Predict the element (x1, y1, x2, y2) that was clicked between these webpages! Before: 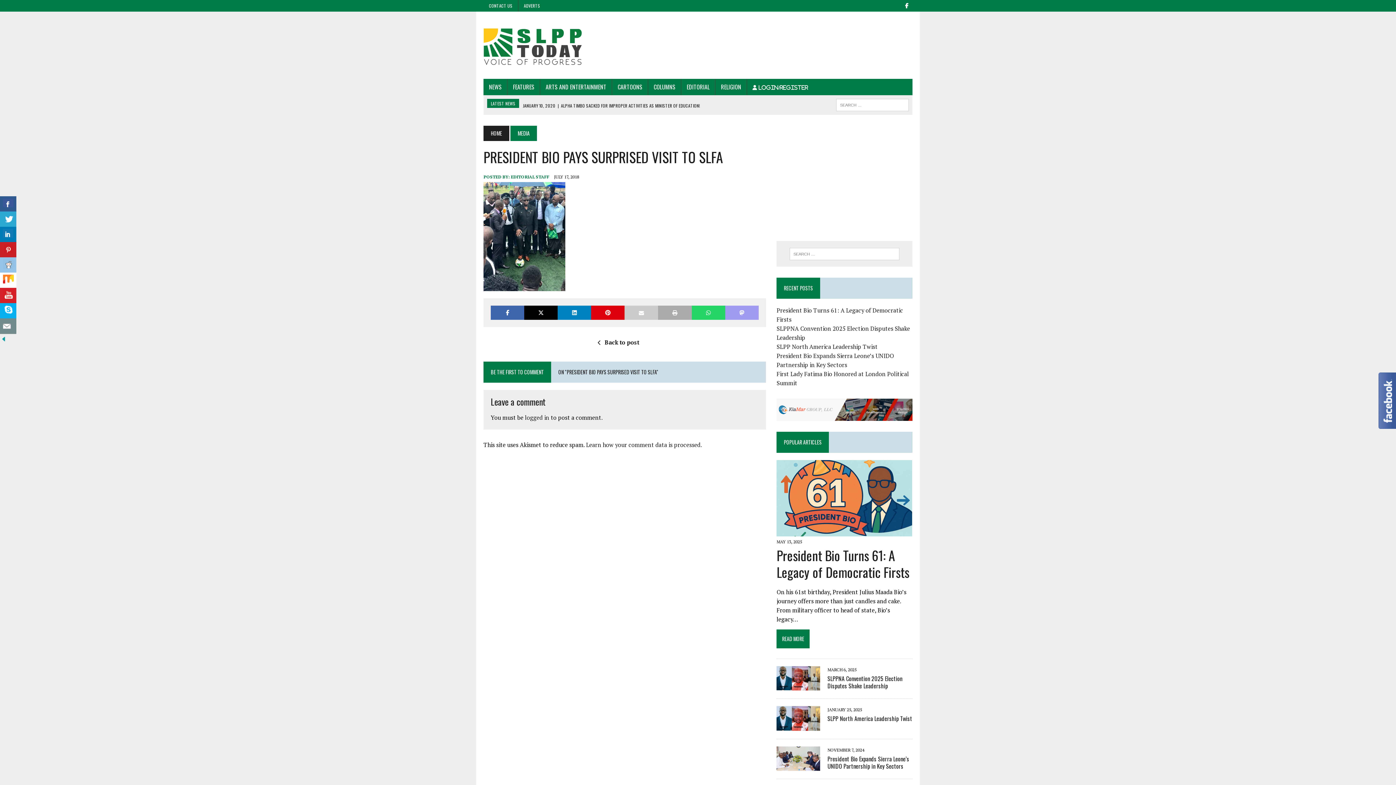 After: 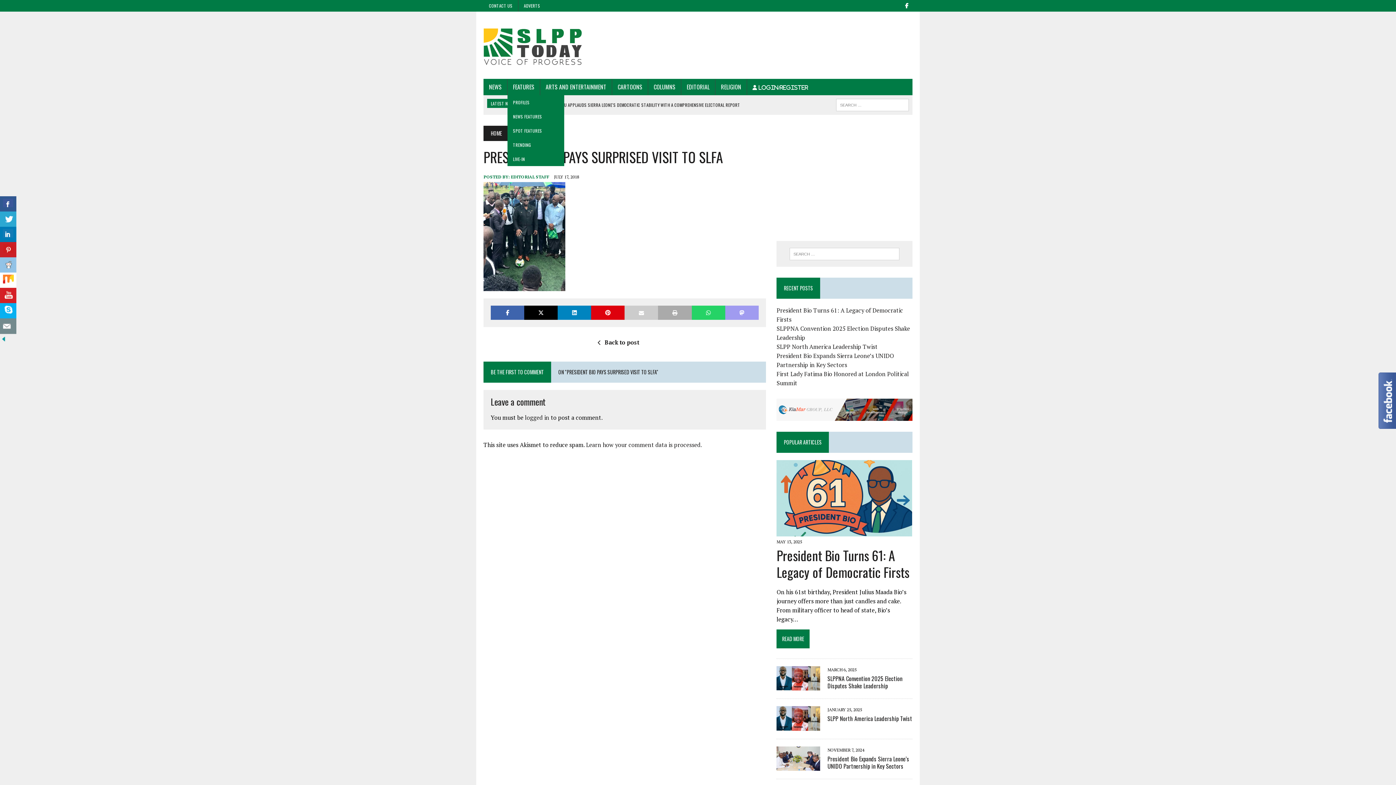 Action: bbox: (507, 78, 540, 95) label: FEATURES